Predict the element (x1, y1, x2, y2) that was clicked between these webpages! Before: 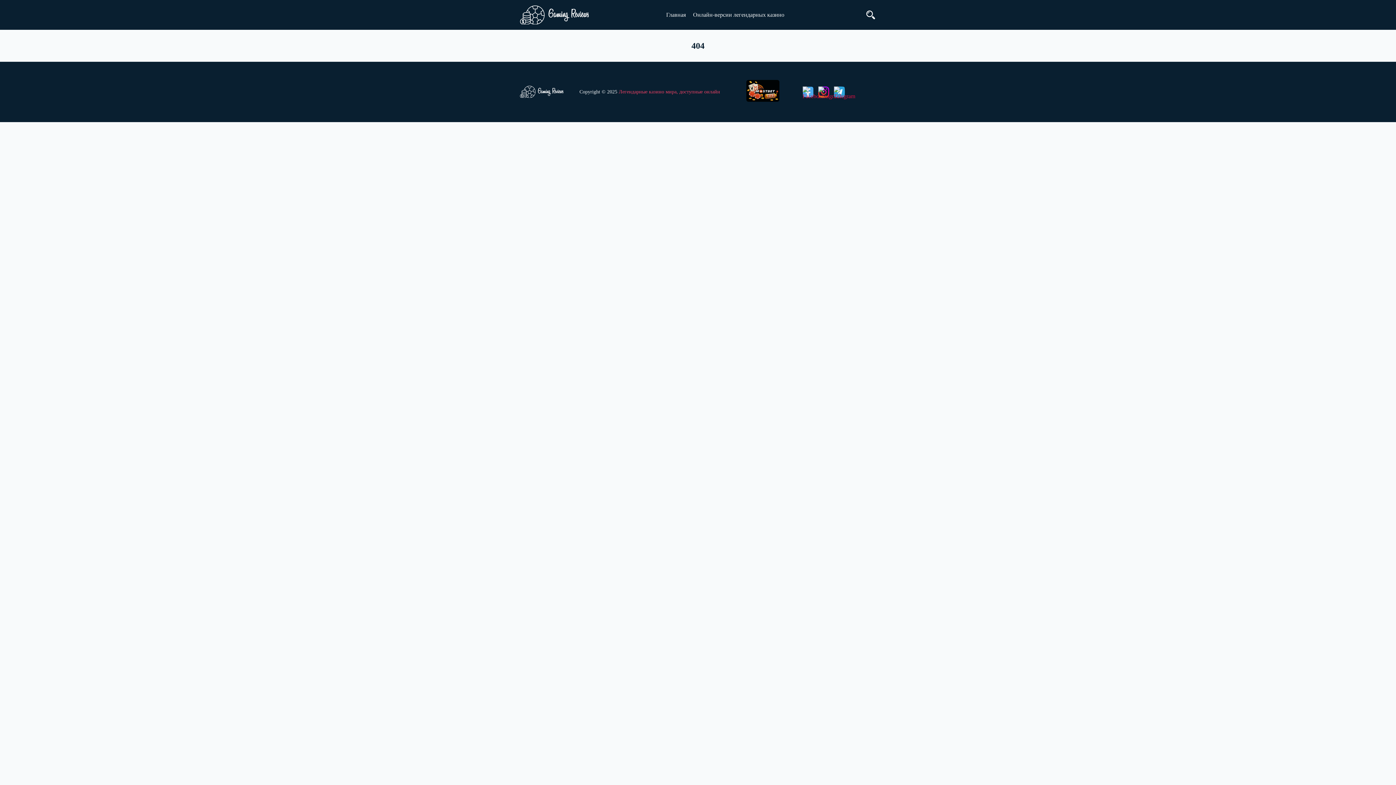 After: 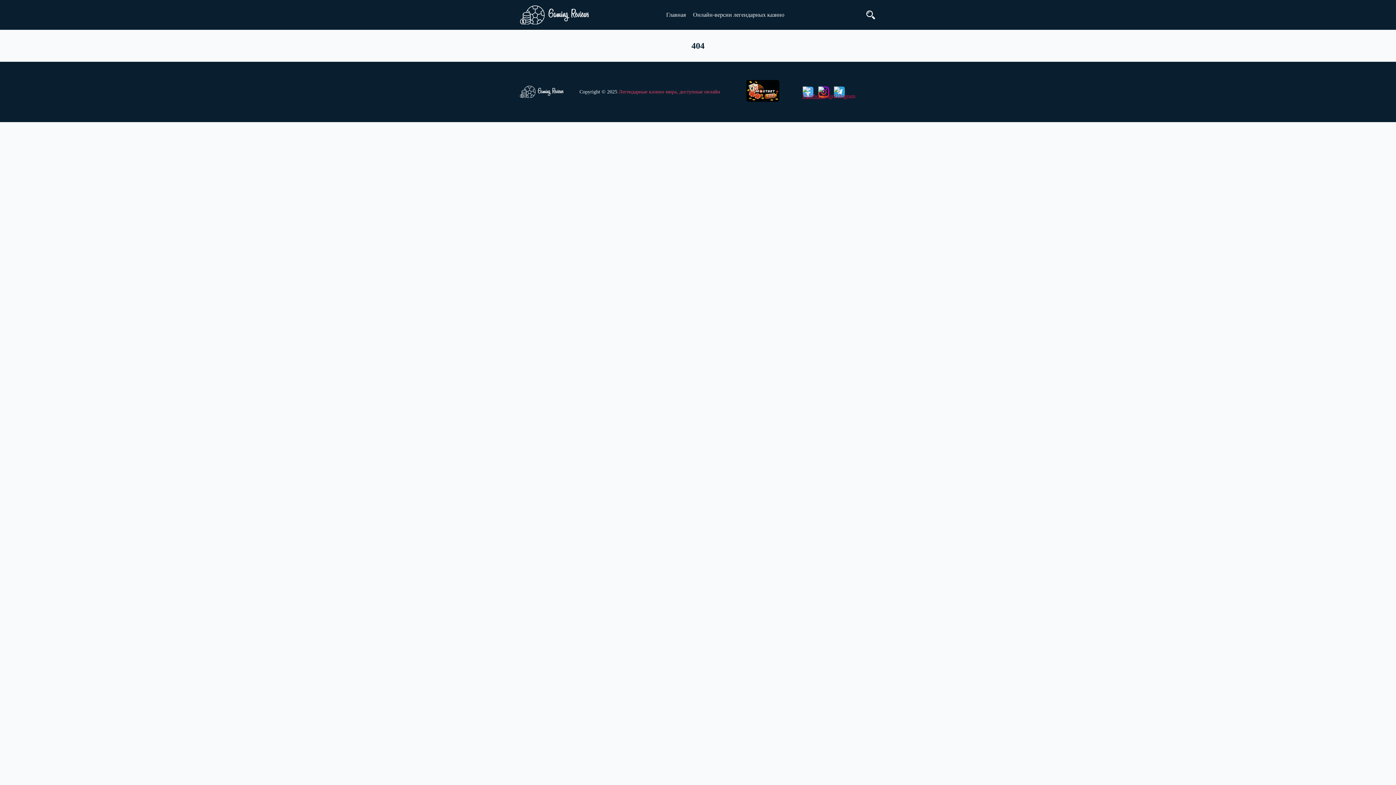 Action: bbox: (802, 86, 813, 97)